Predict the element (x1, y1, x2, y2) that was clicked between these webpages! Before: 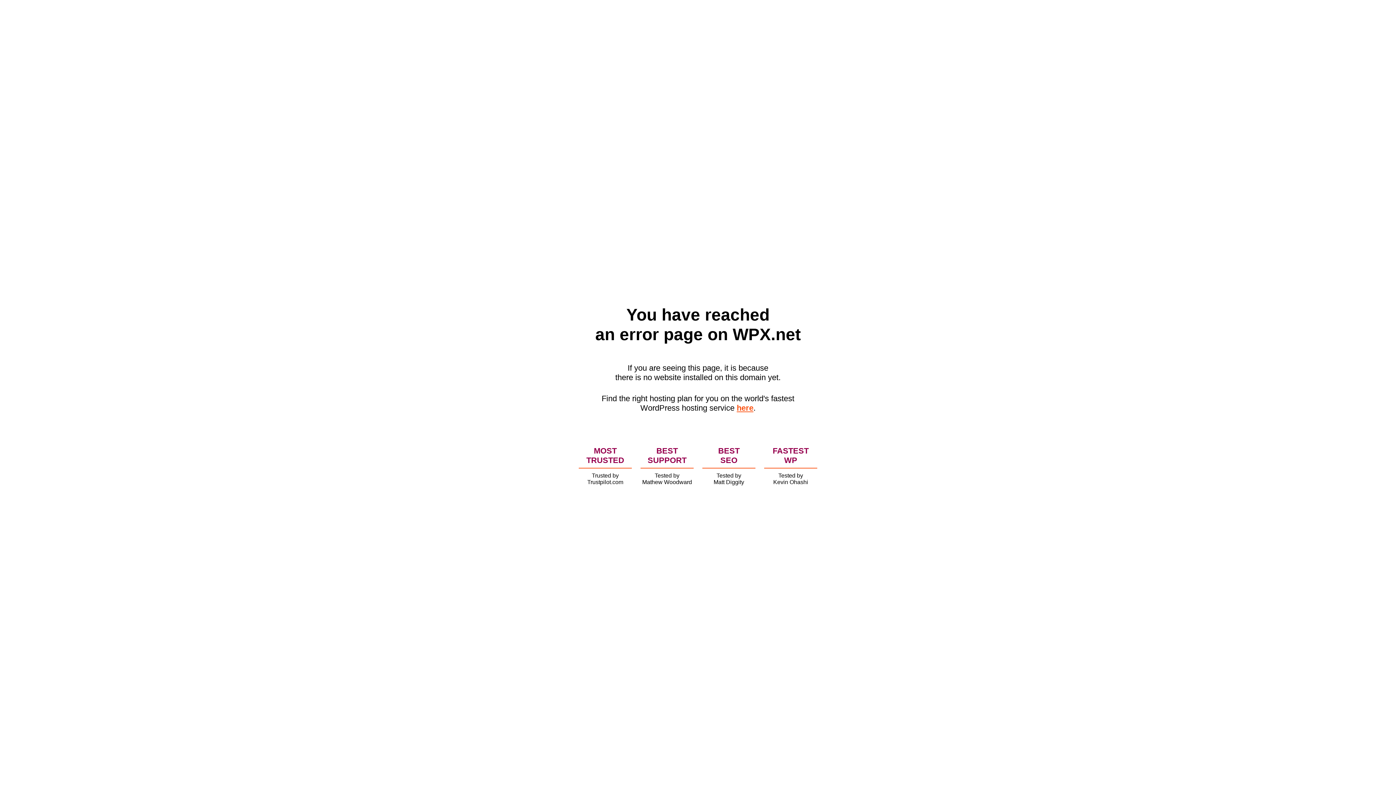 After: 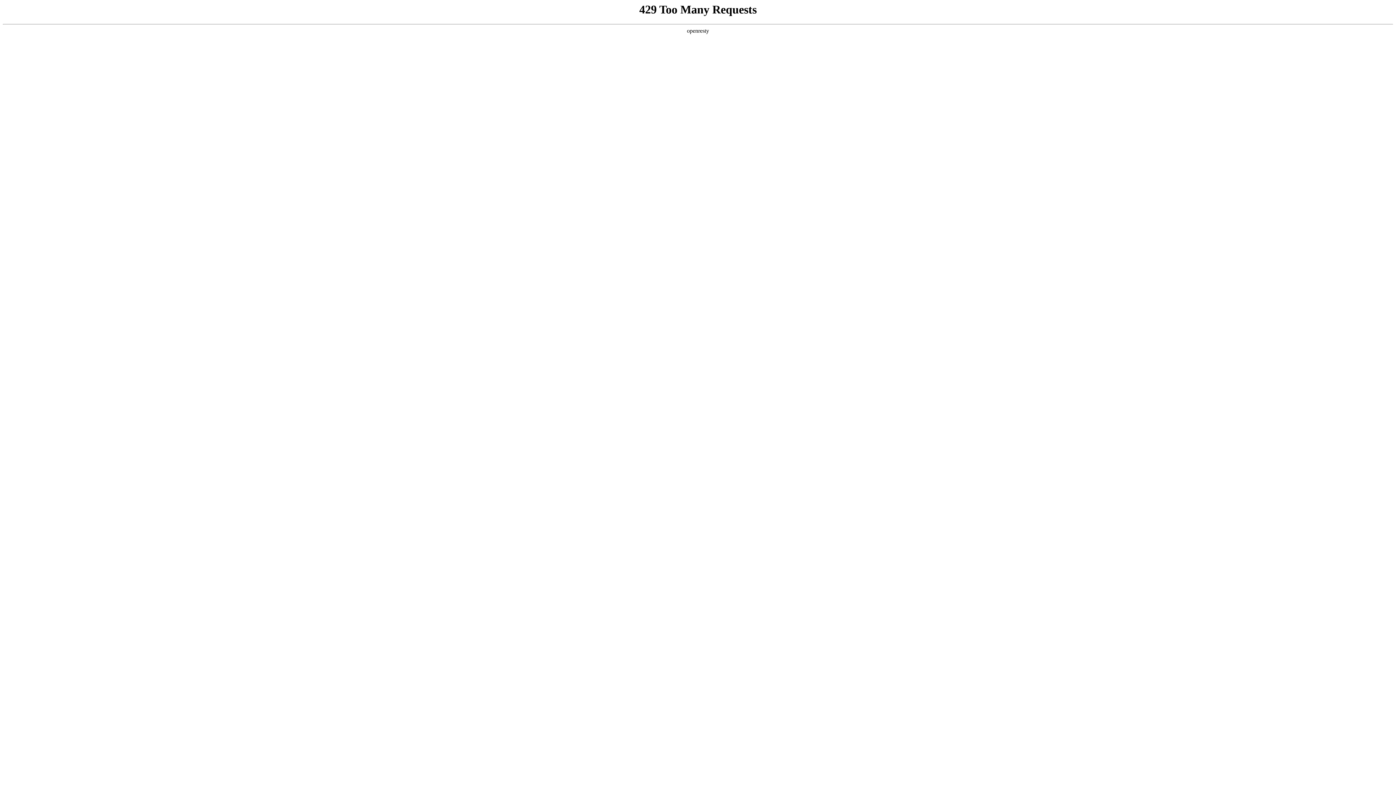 Action: bbox: (736, 403, 753, 412) label: here